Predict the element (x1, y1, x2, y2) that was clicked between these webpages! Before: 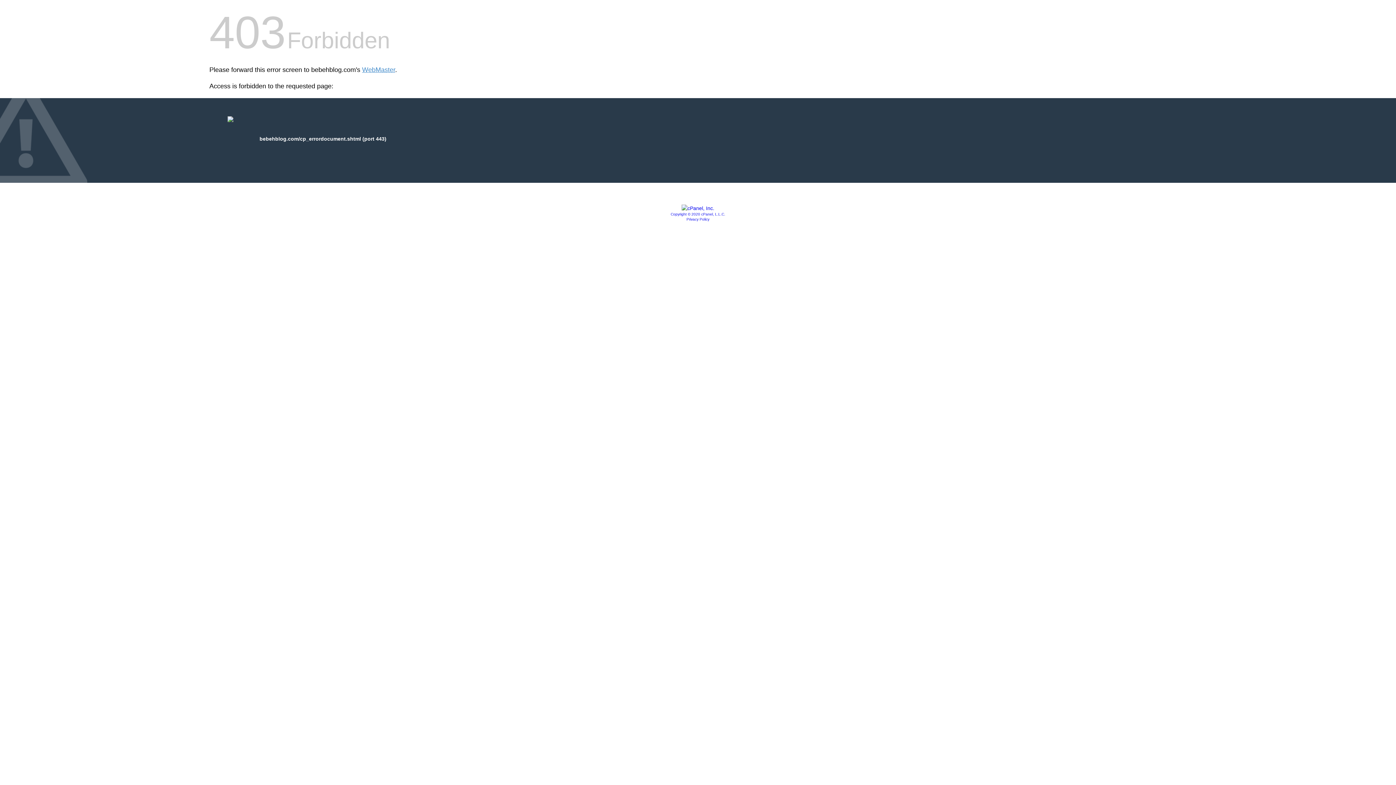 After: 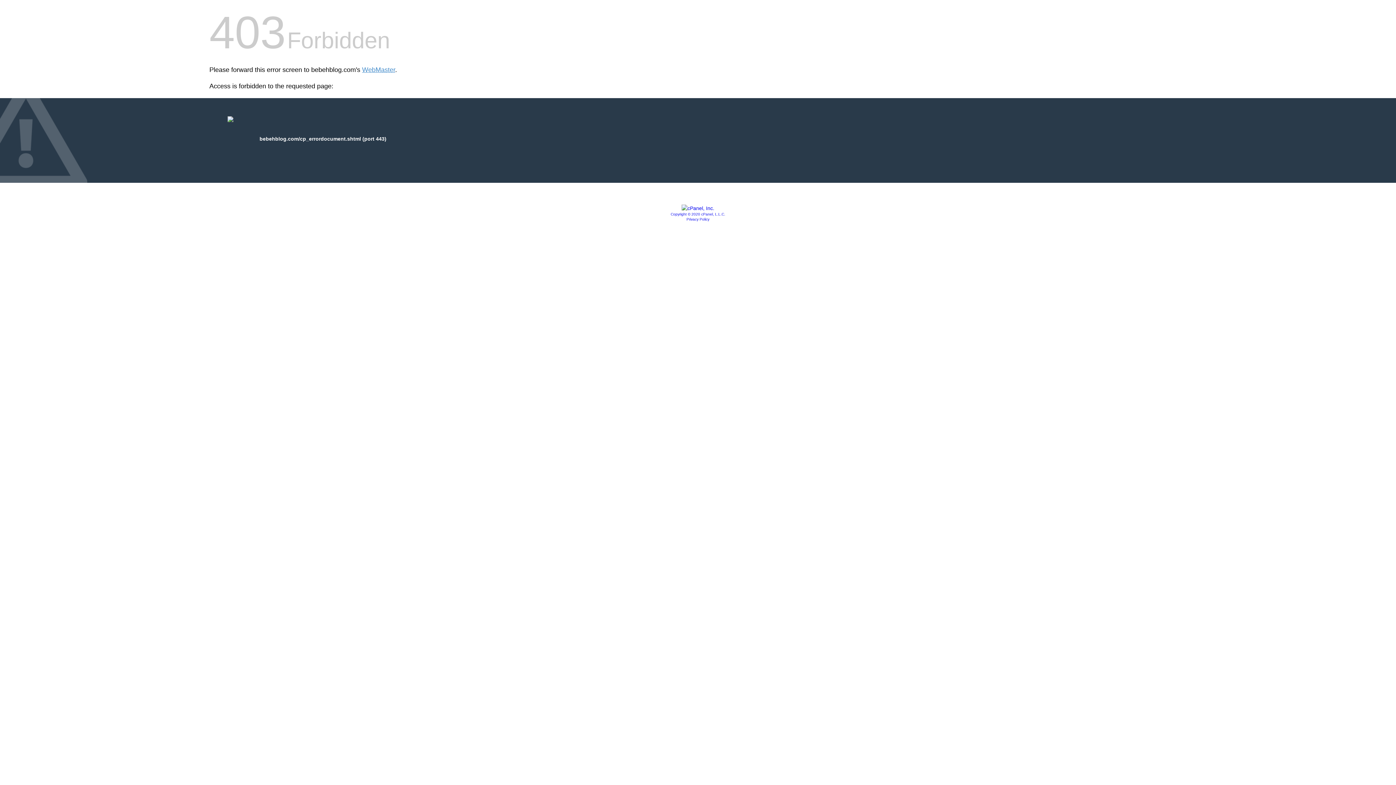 Action: bbox: (681, 205, 714, 211)